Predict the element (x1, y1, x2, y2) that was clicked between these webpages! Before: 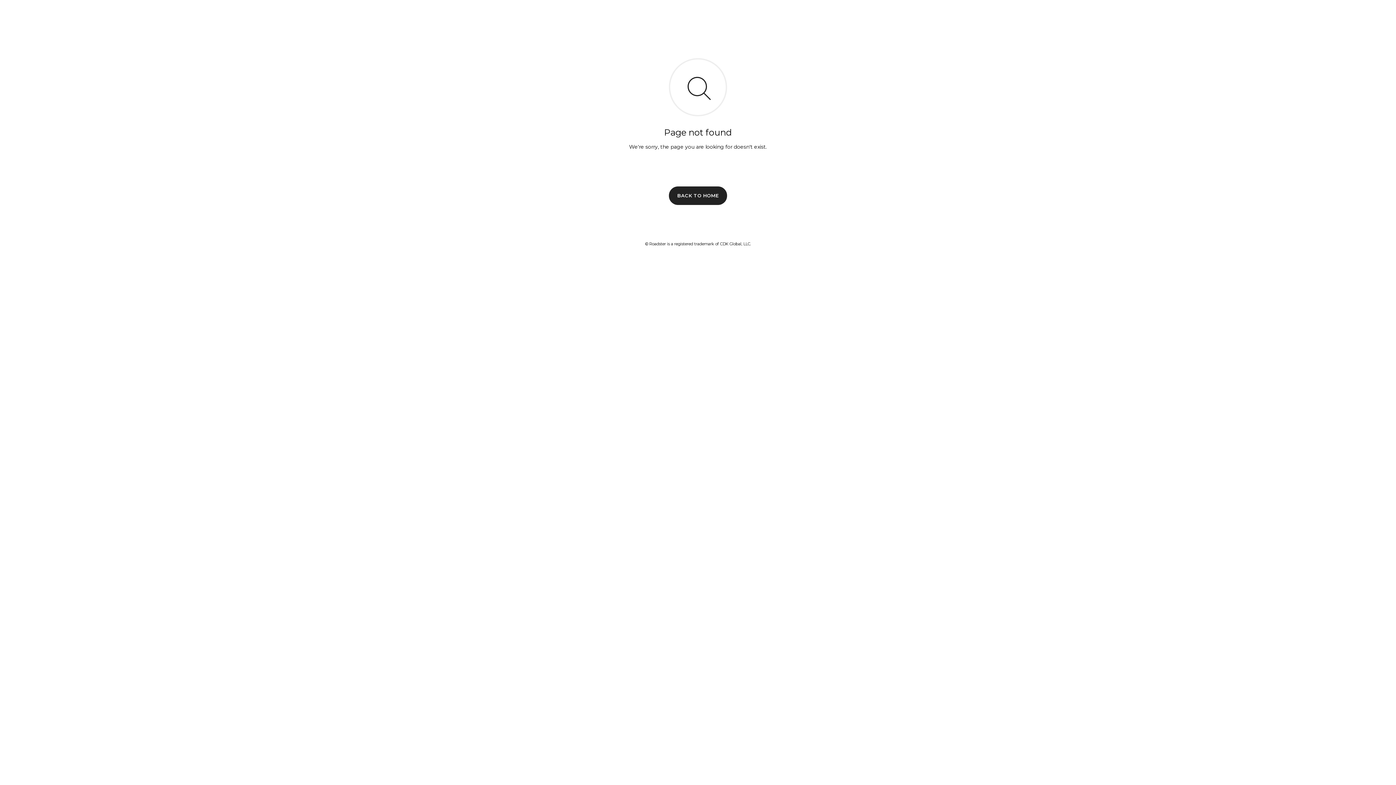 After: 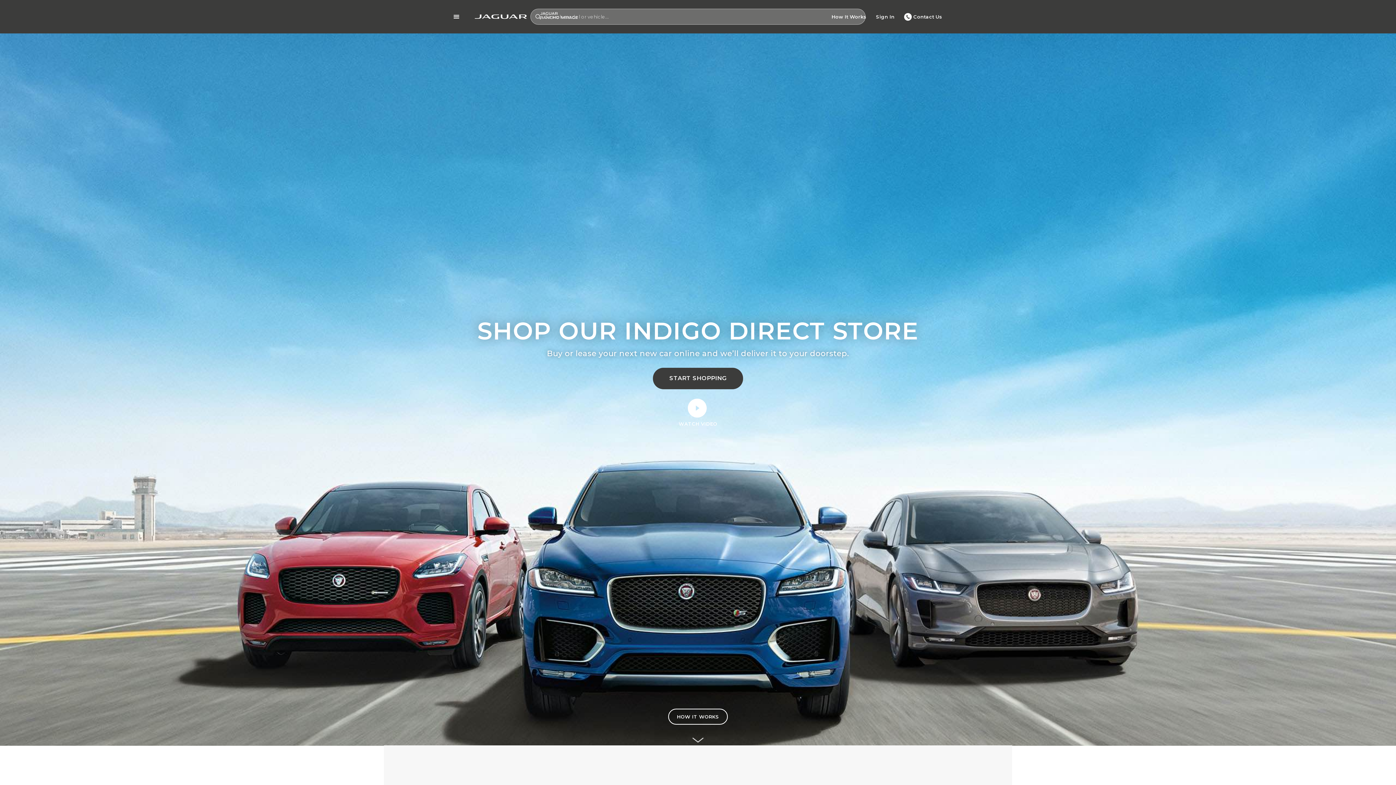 Action: label: BACK TO HOME bbox: (669, 186, 727, 204)